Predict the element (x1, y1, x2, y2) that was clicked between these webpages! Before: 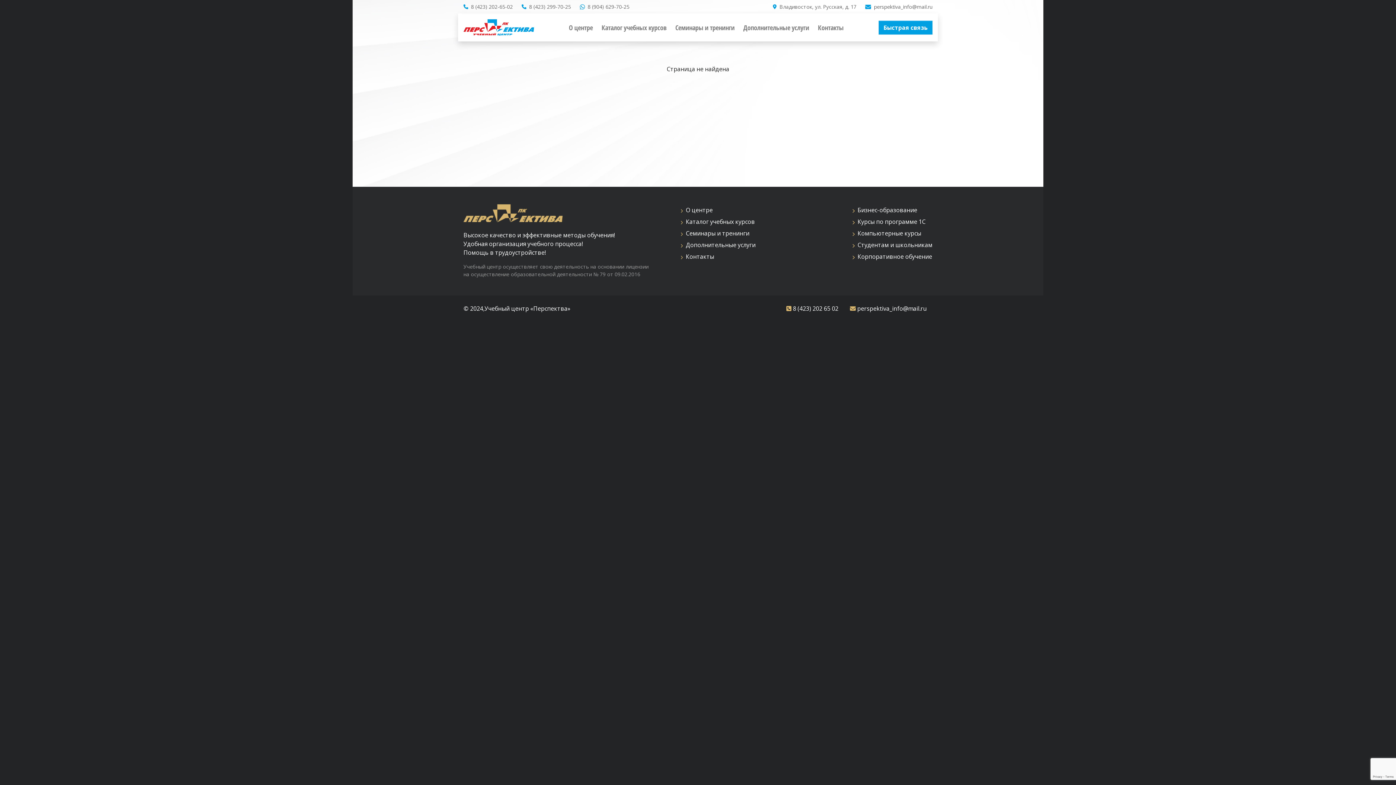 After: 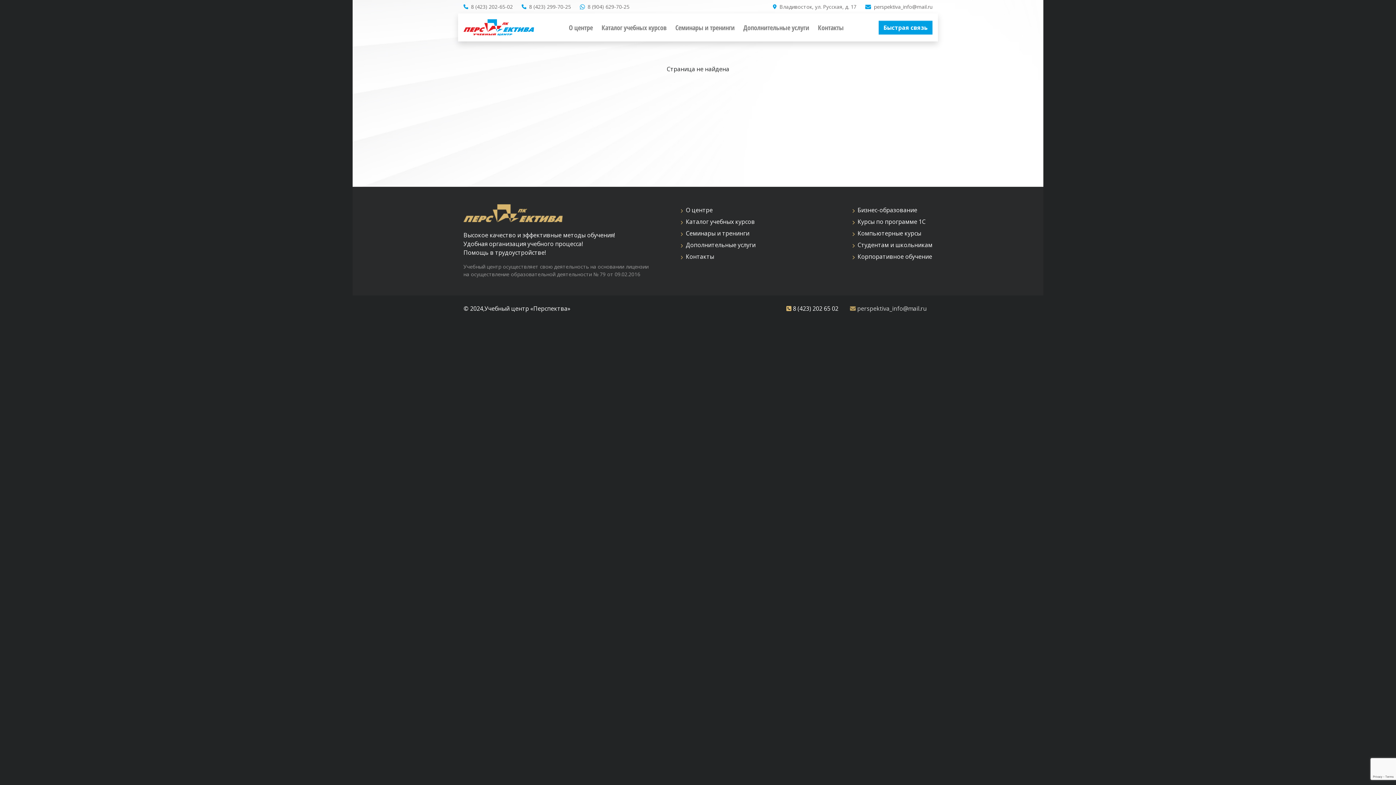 Action: label:  perspektiva_info@mail.ru bbox: (850, 304, 926, 313)